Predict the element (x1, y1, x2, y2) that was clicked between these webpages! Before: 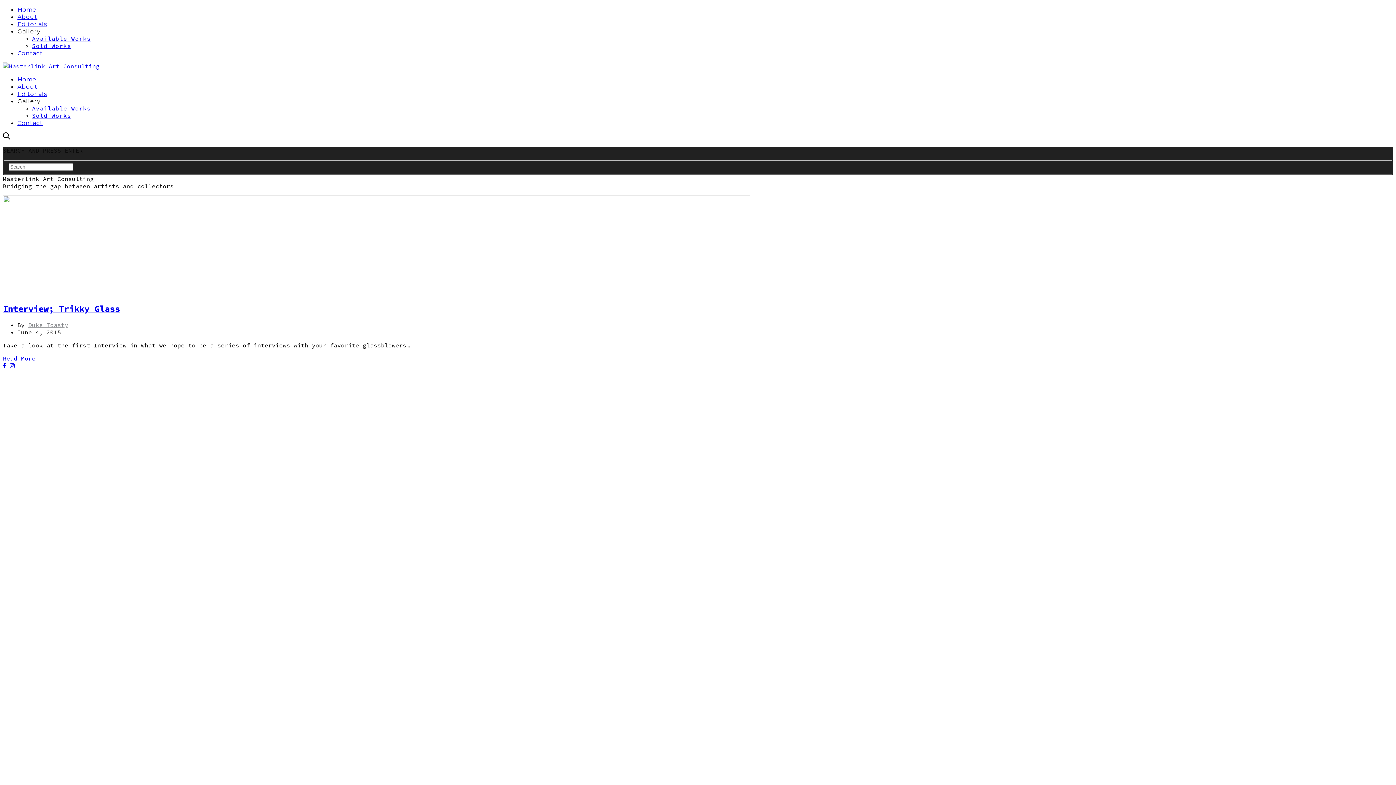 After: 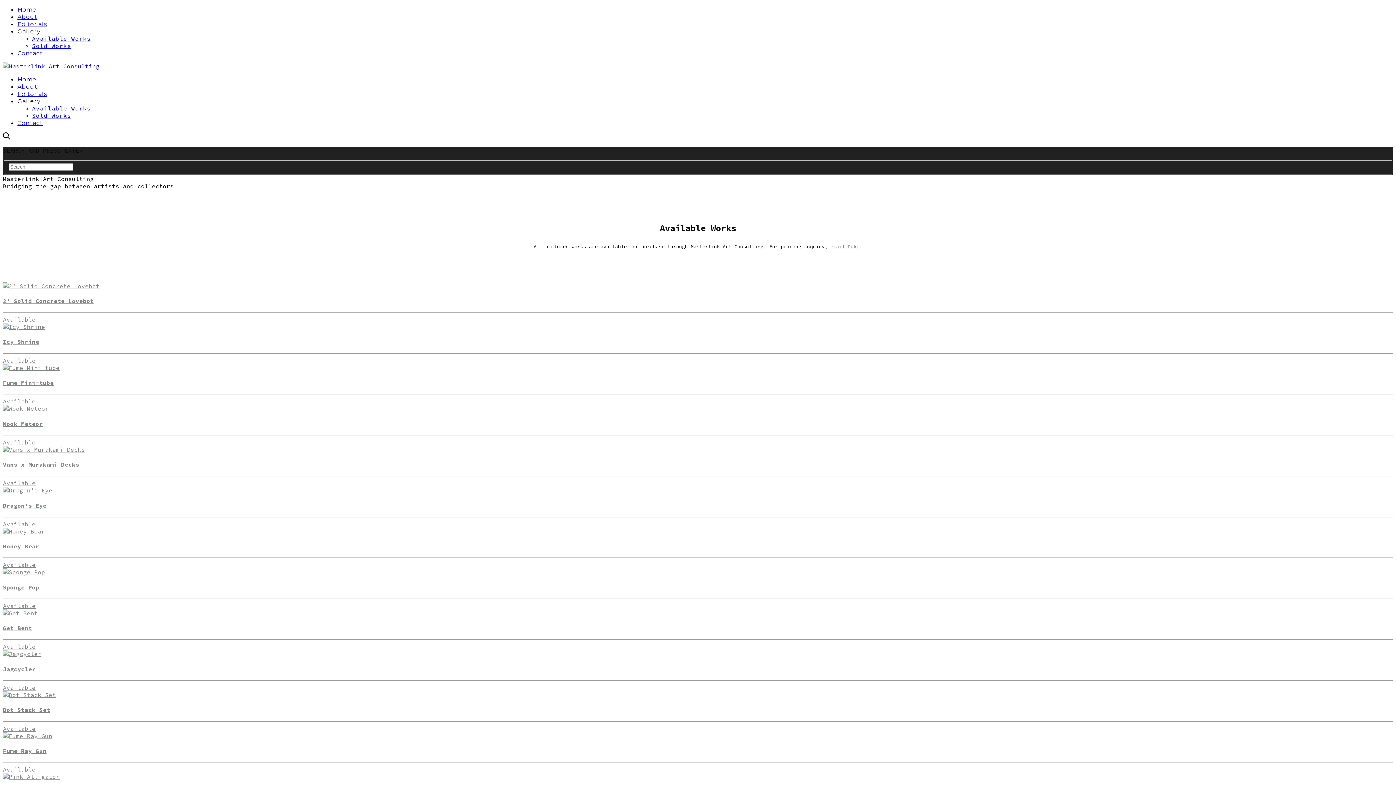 Action: bbox: (32, 34, 90, 42) label: Available Works